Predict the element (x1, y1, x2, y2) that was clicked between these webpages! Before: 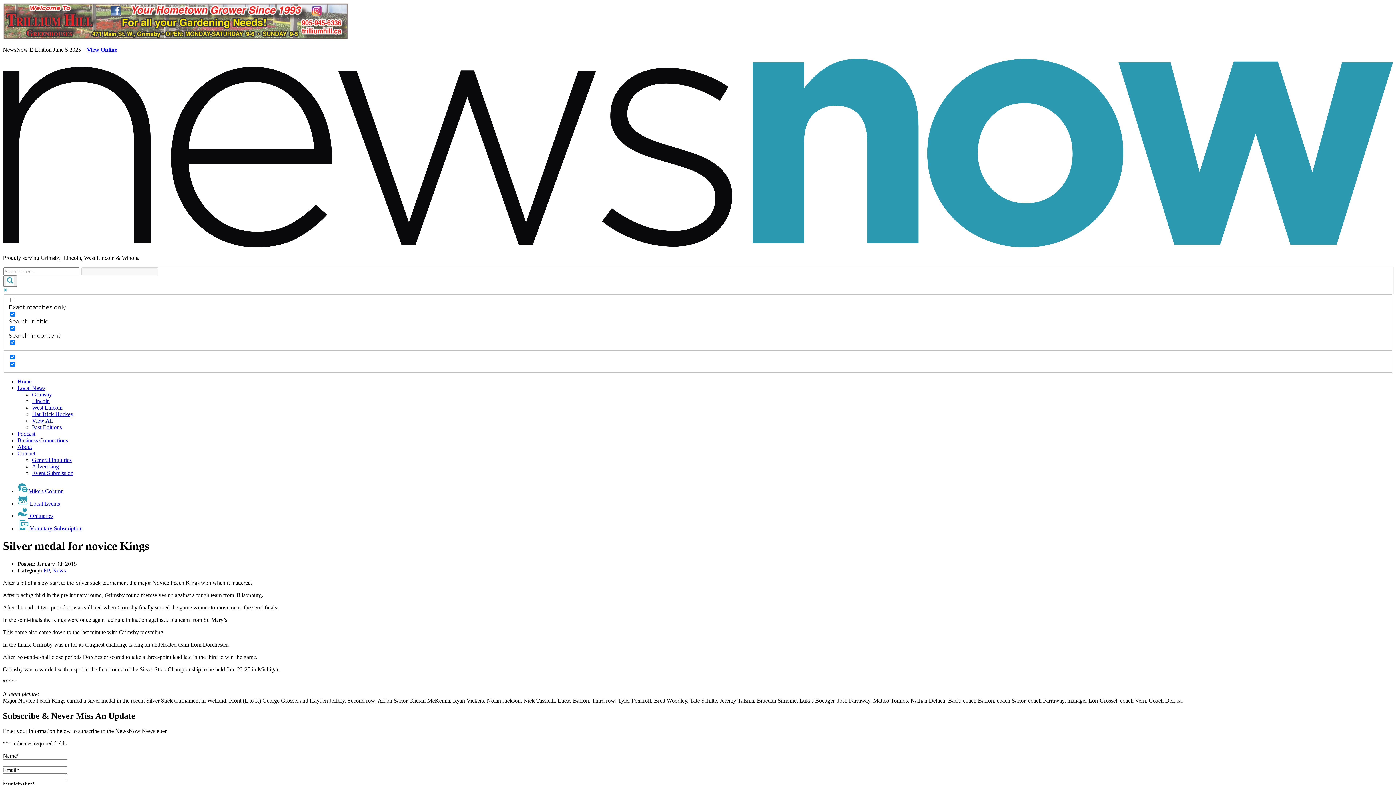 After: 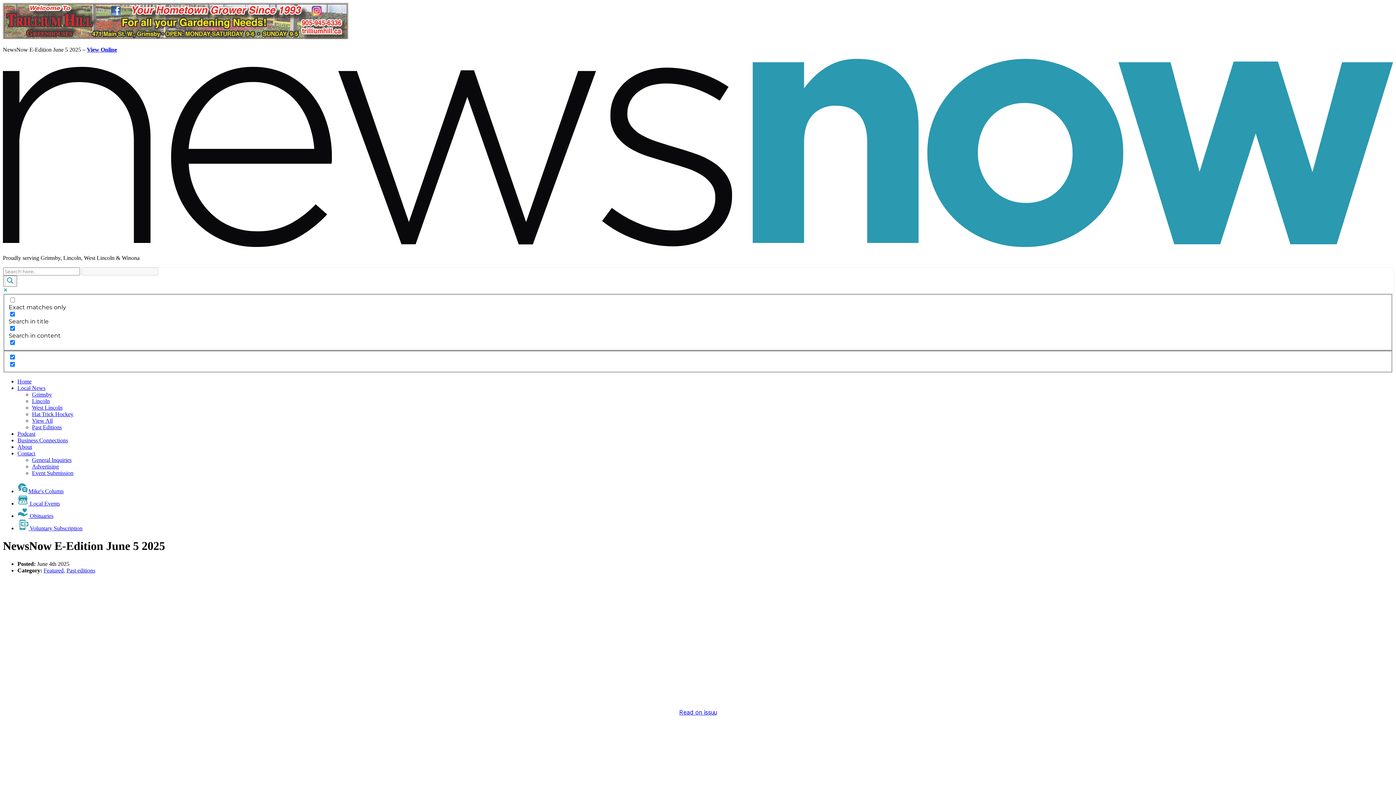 Action: label: View Online bbox: (86, 46, 117, 52)